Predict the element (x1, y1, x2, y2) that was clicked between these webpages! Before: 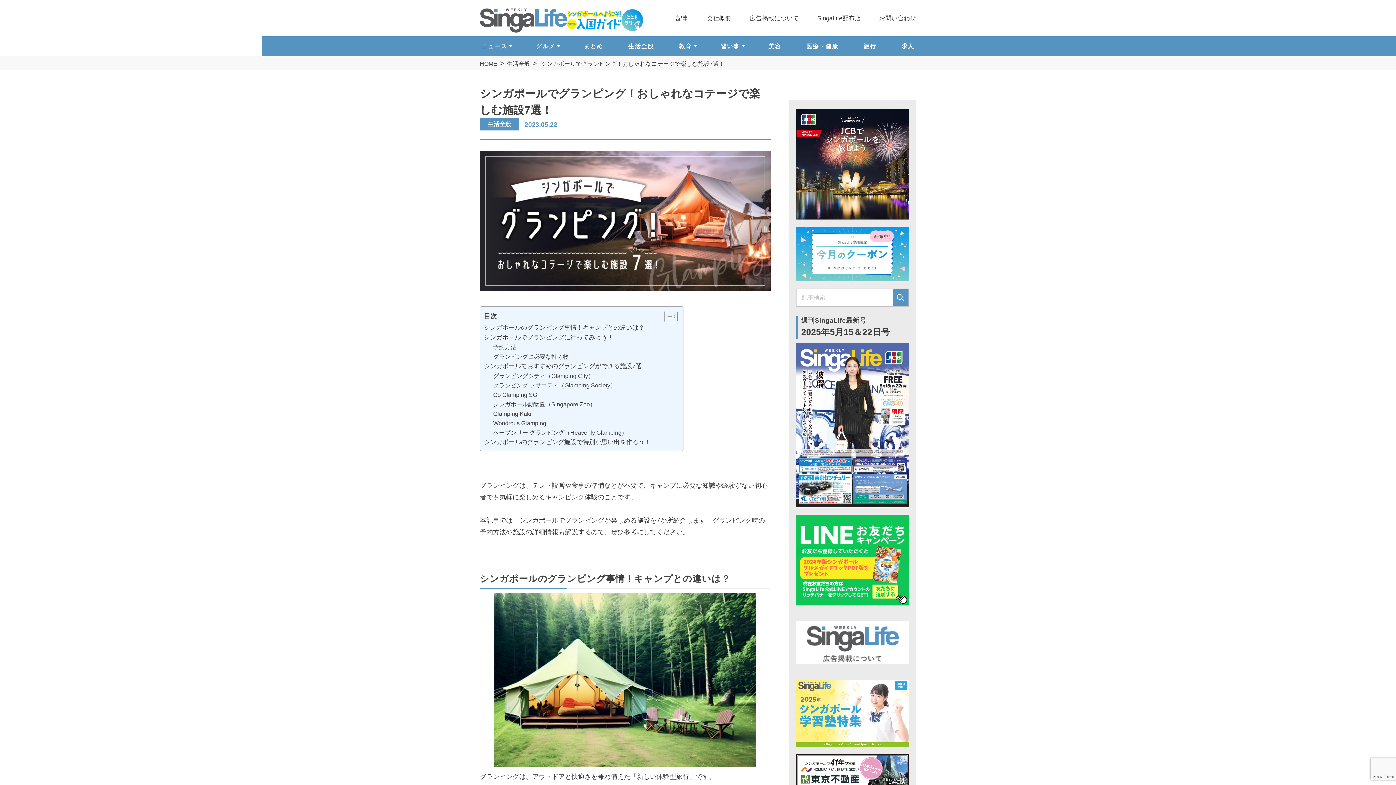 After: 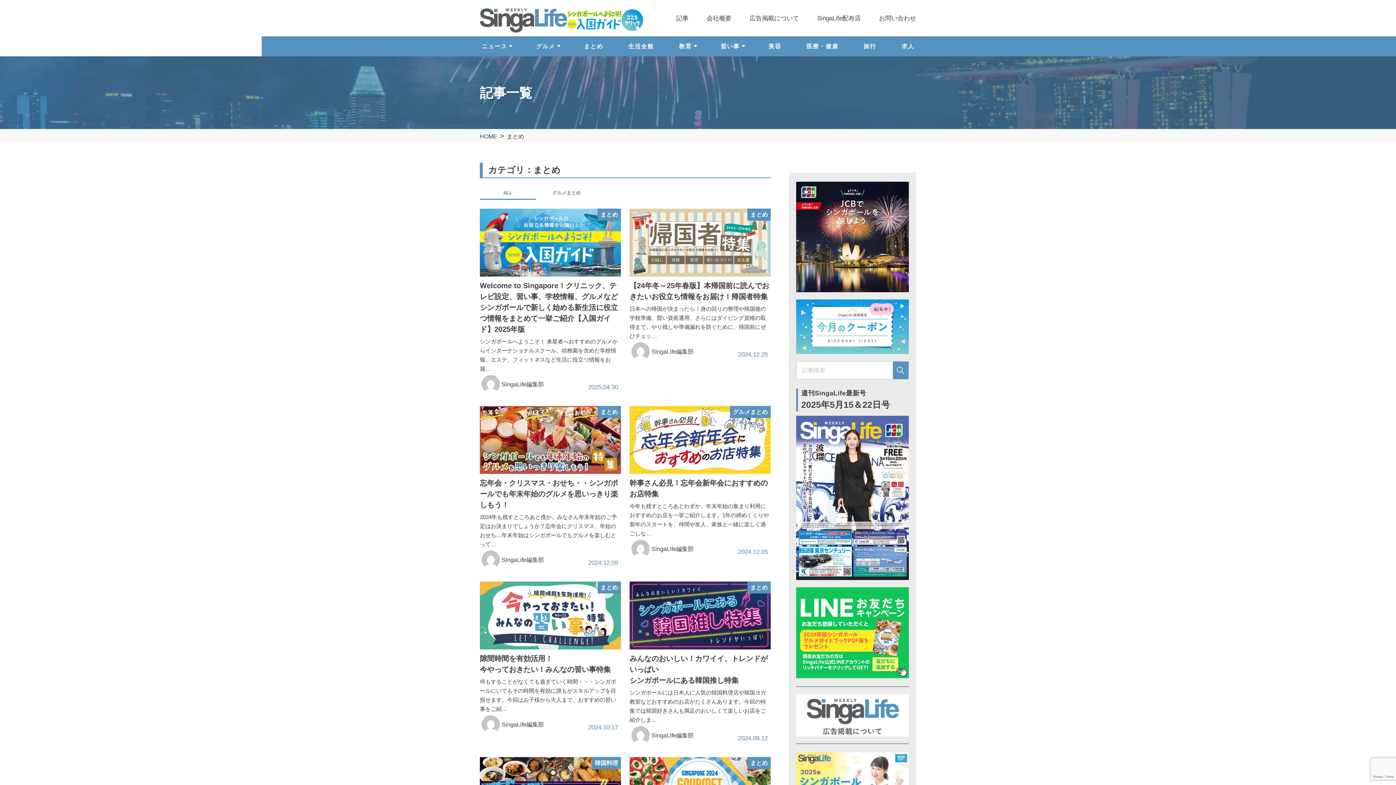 Action: bbox: (582, 36, 605, 56) label: まとめ